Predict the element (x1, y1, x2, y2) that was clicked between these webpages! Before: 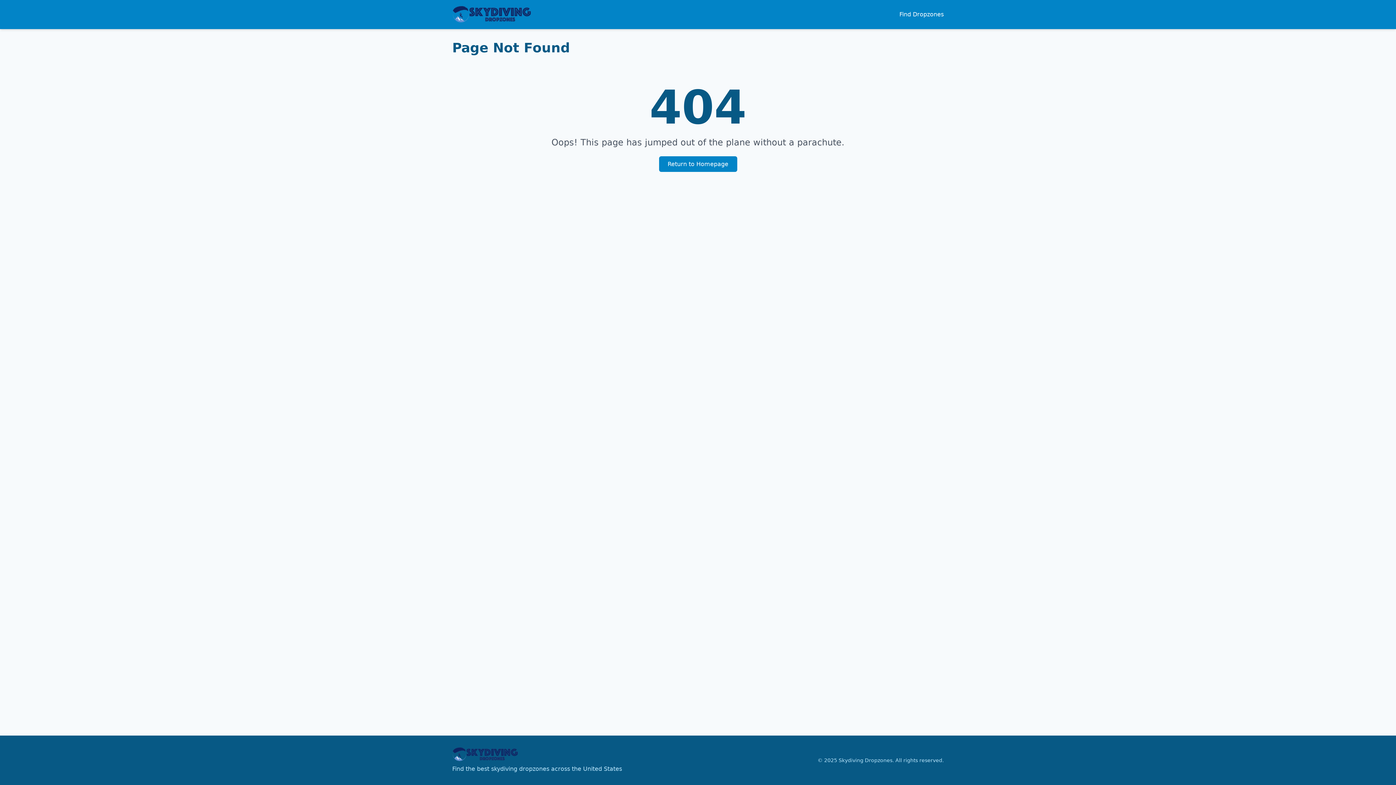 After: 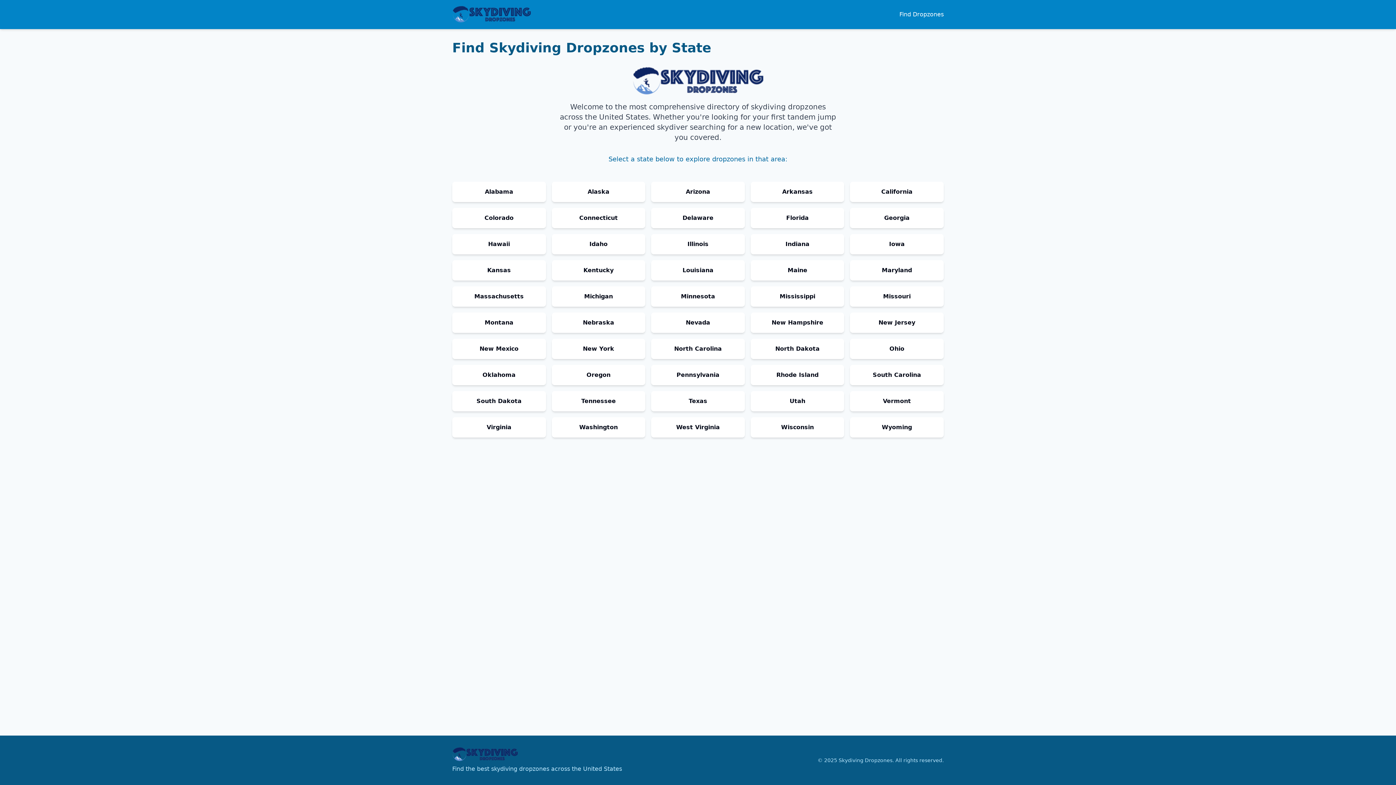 Action: bbox: (452, 5, 531, 23)